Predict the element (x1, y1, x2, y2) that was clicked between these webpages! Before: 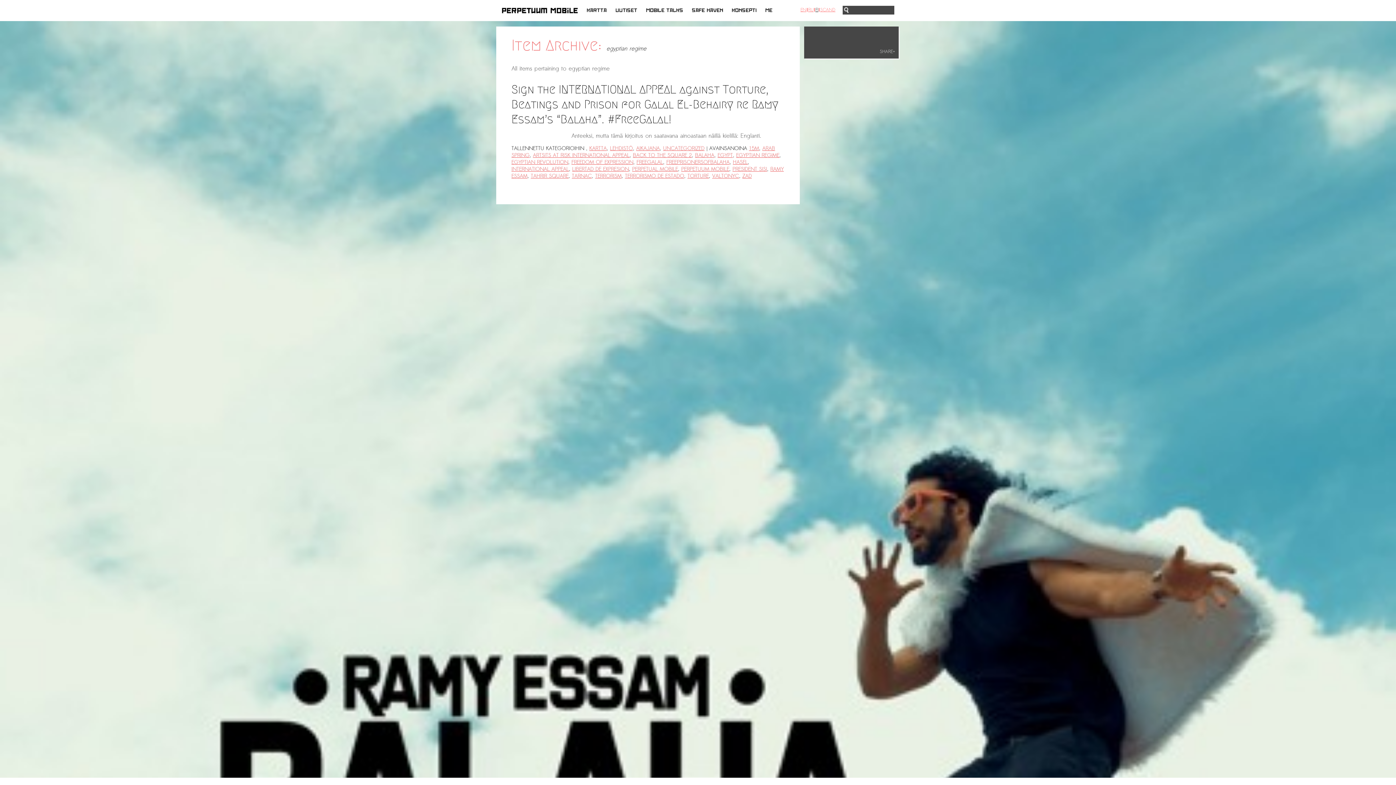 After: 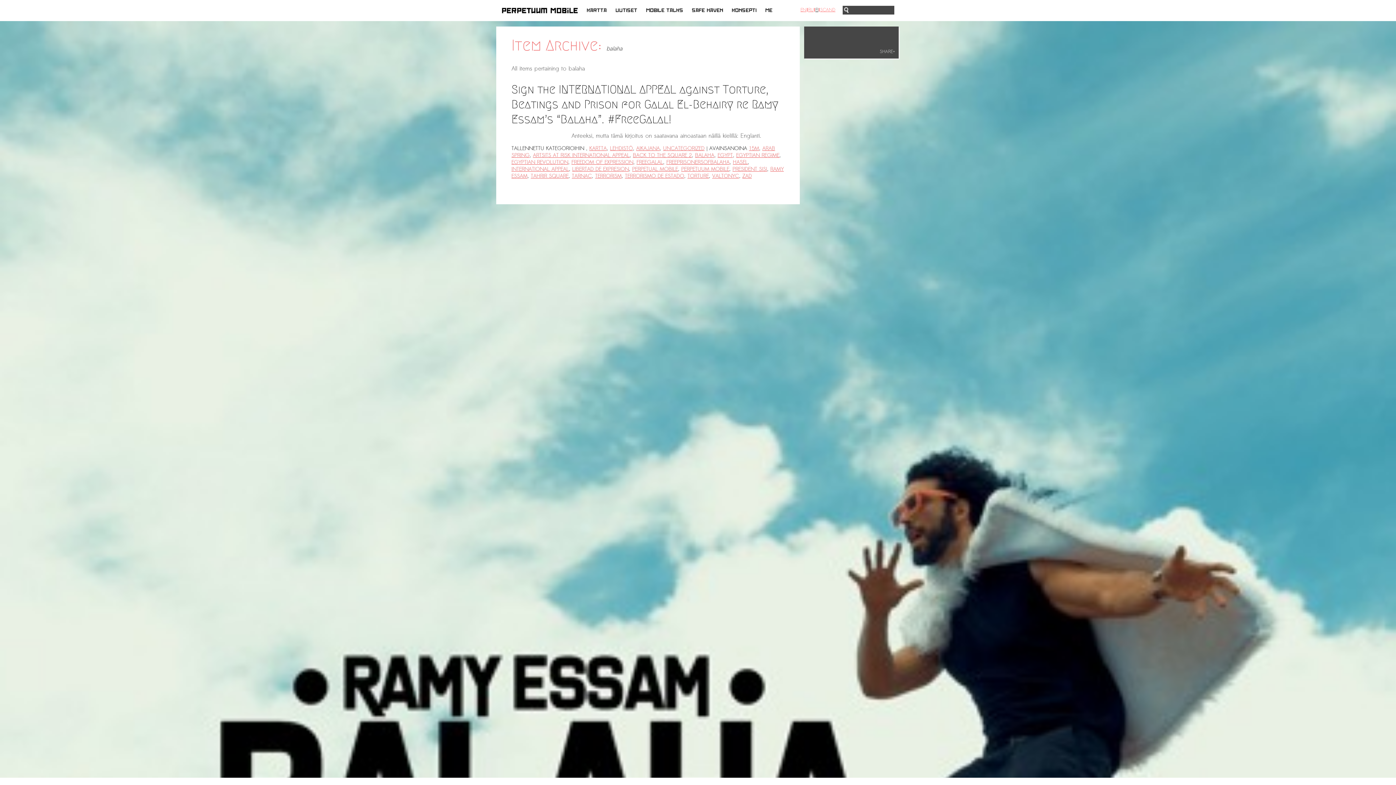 Action: bbox: (695, 151, 714, 159) label: BALAHA